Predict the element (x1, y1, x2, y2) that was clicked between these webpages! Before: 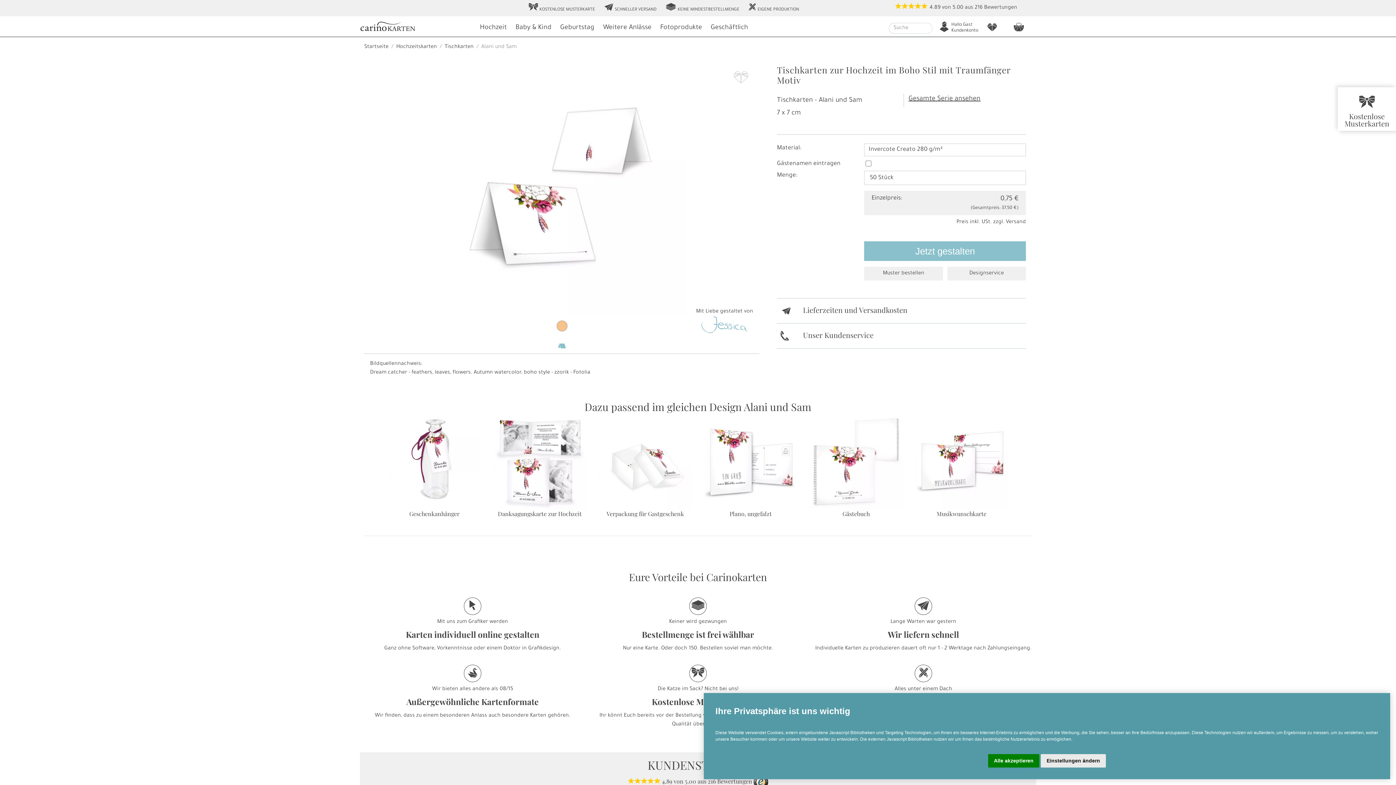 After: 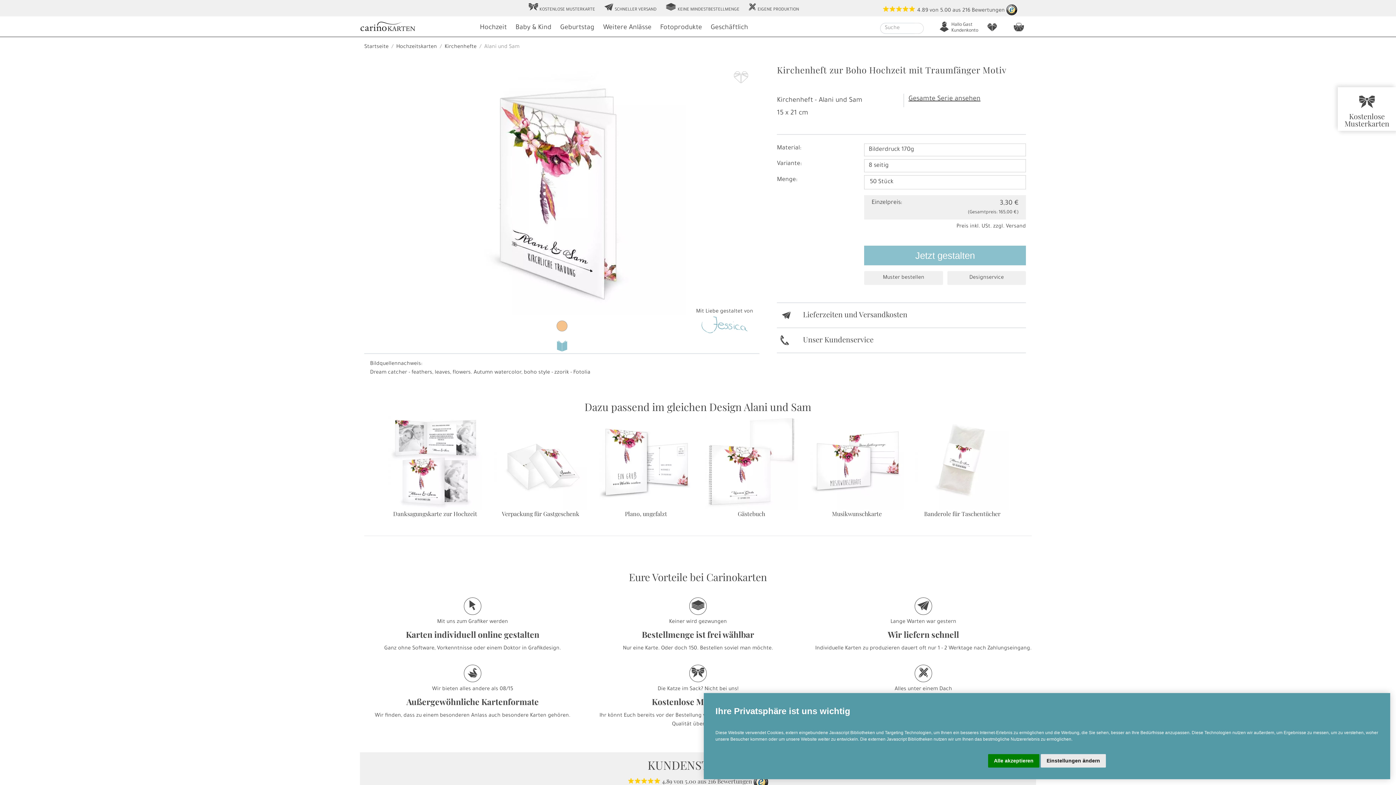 Action: label: Kirchenheft bbox: (595, 460, 695, 518)